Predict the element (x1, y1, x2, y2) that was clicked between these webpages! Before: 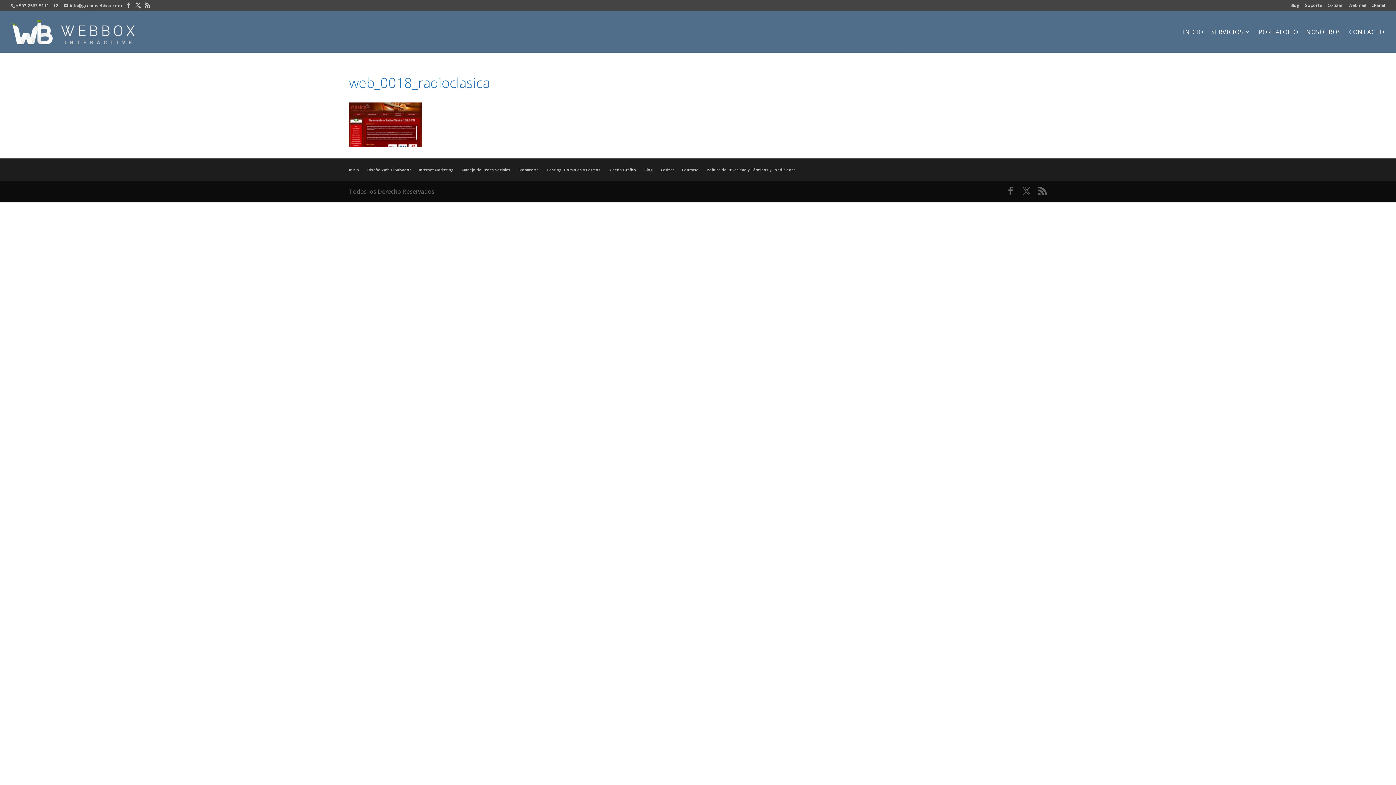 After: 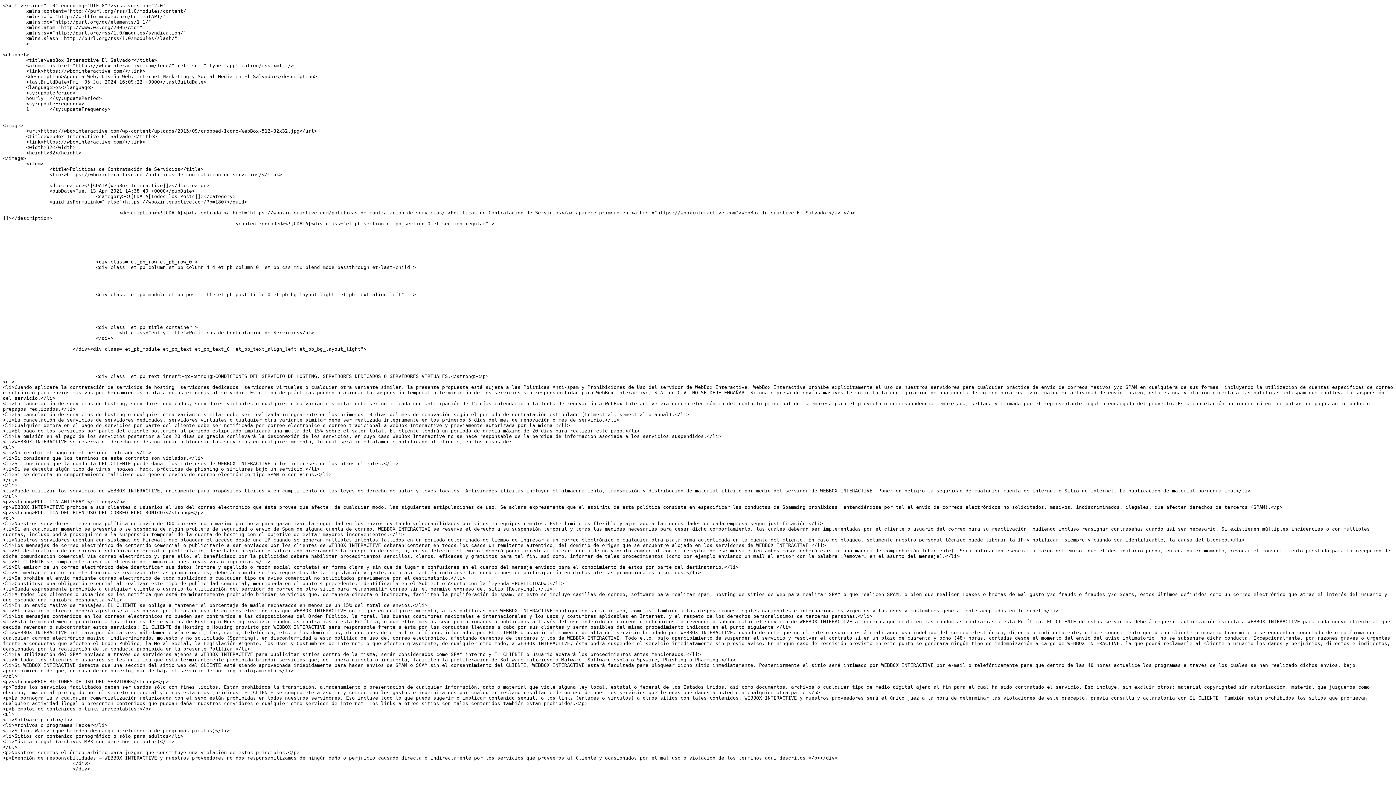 Action: bbox: (1038, 186, 1047, 197)